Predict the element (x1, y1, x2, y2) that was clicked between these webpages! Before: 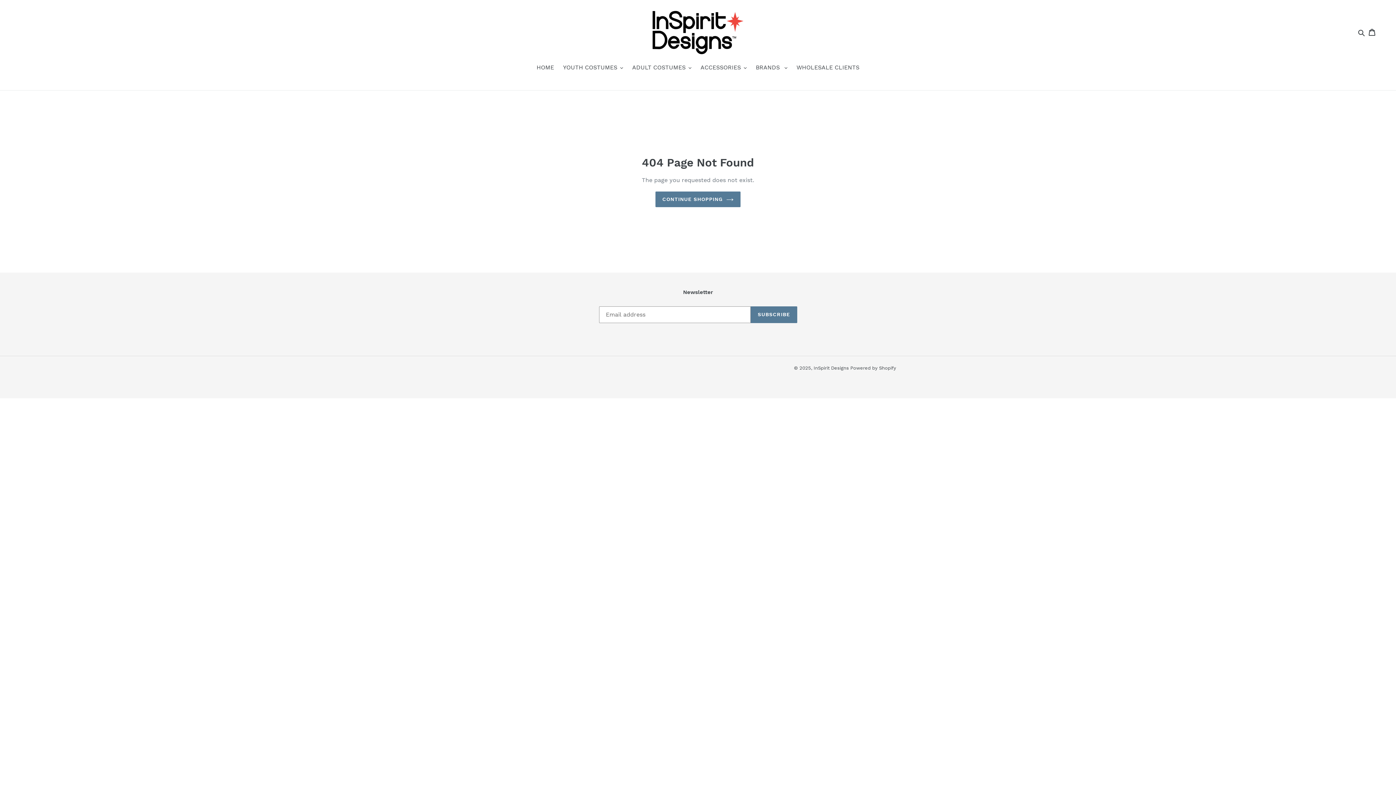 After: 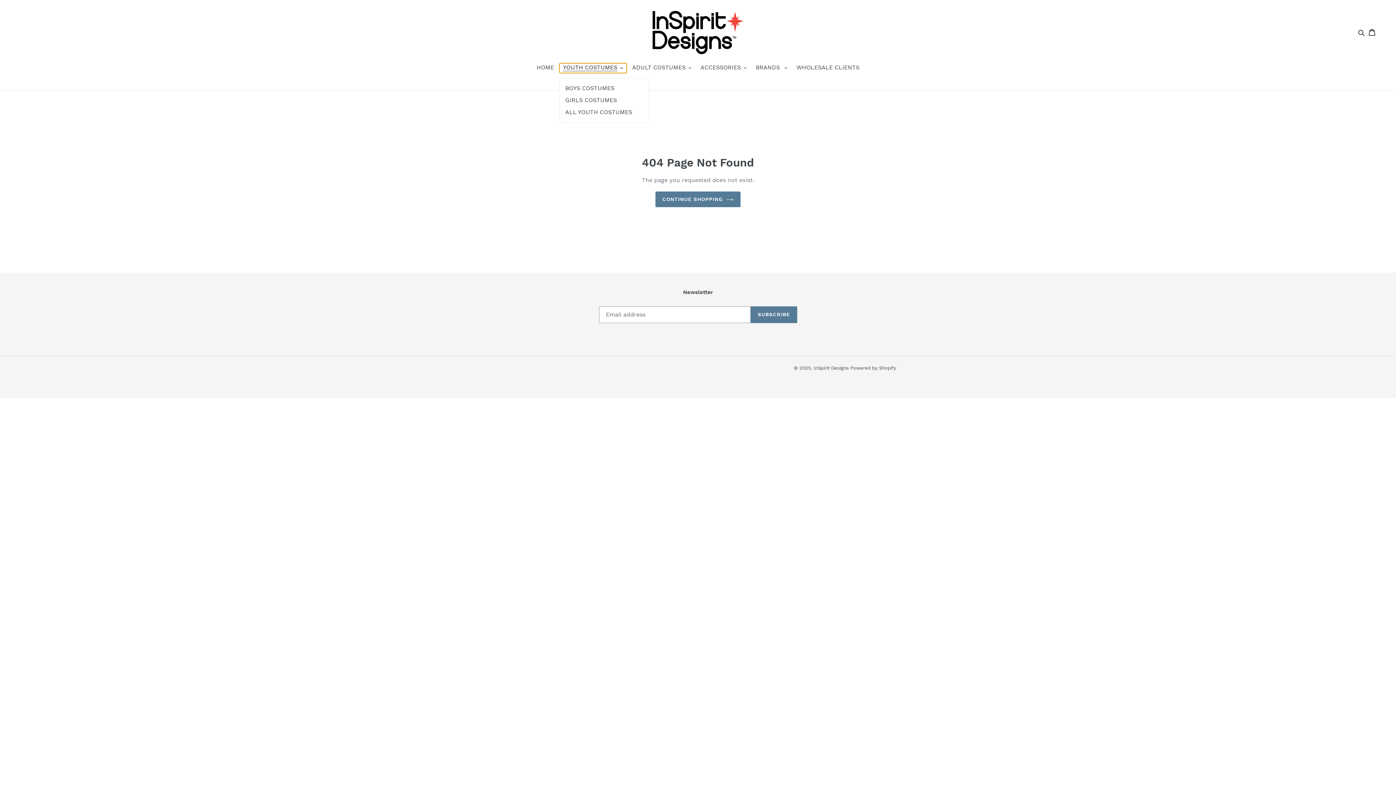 Action: bbox: (559, 63, 626, 73) label: YOUTH COSTUMES